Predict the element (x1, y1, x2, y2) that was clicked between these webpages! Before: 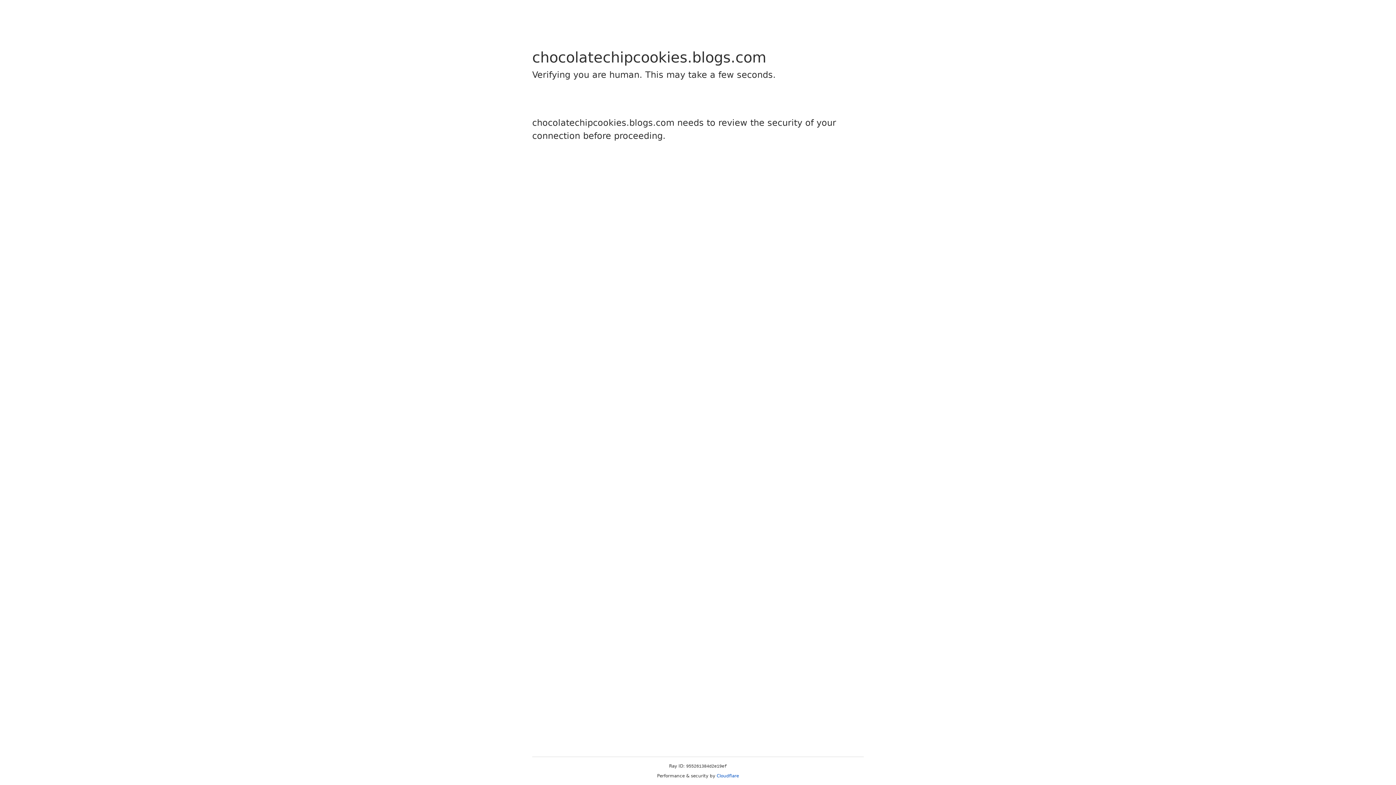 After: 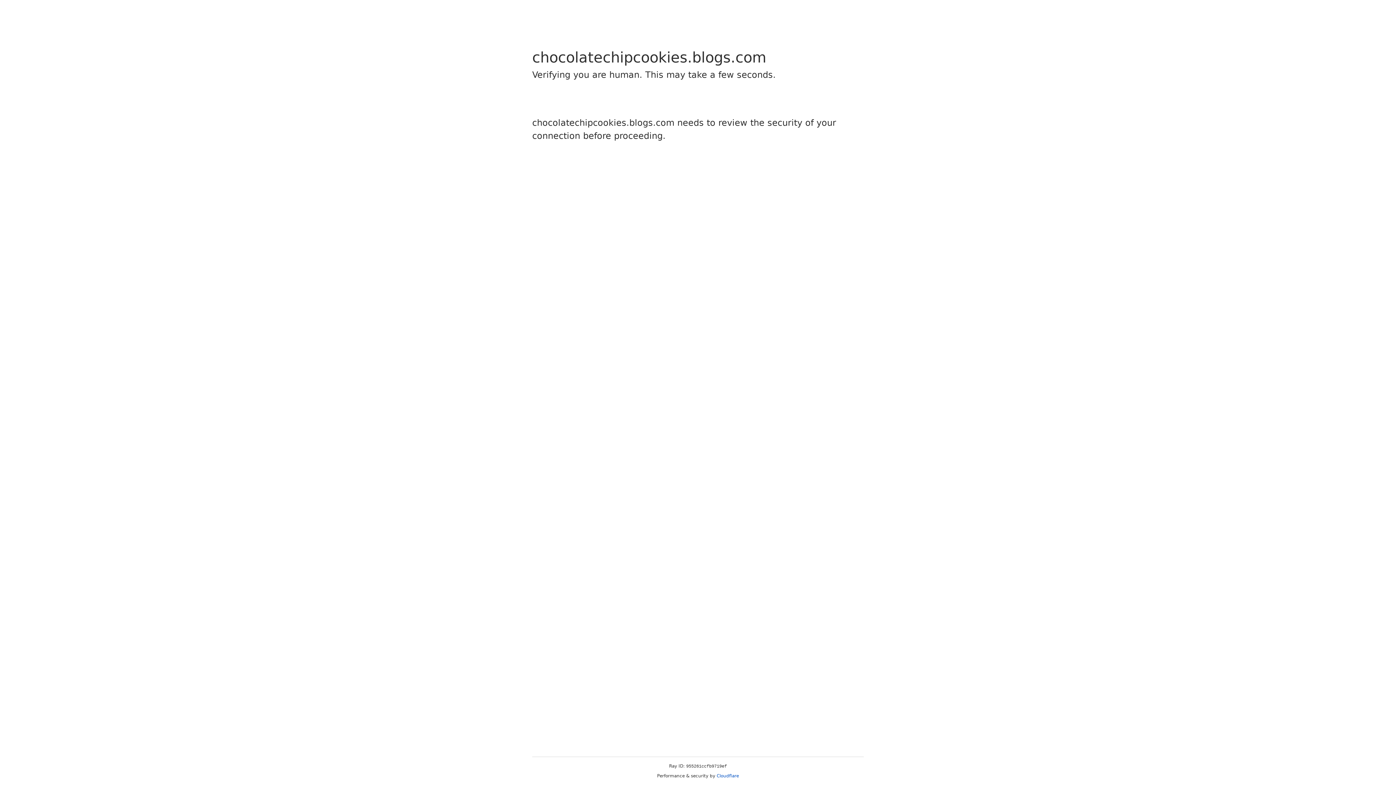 Action: bbox: (716, 773, 739, 778) label: Cloudflare